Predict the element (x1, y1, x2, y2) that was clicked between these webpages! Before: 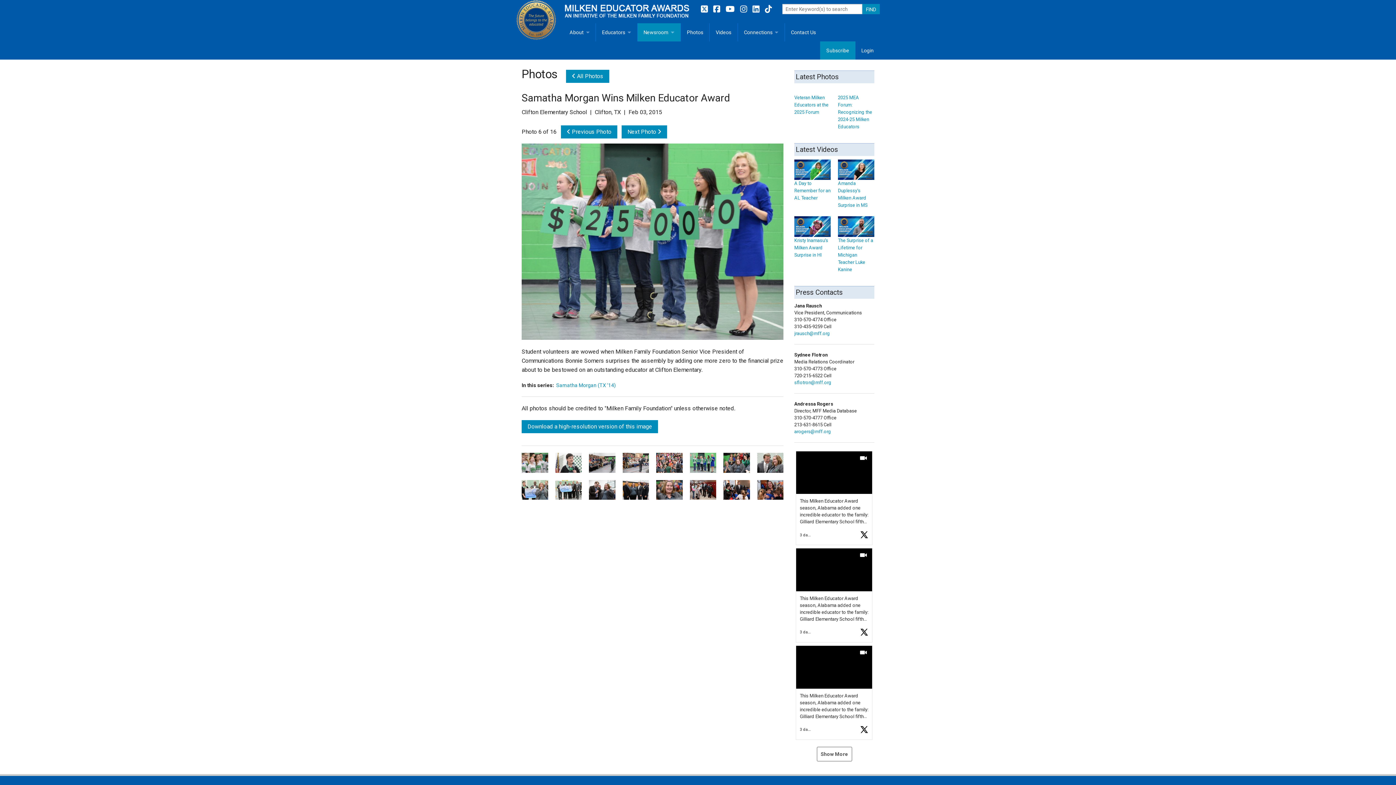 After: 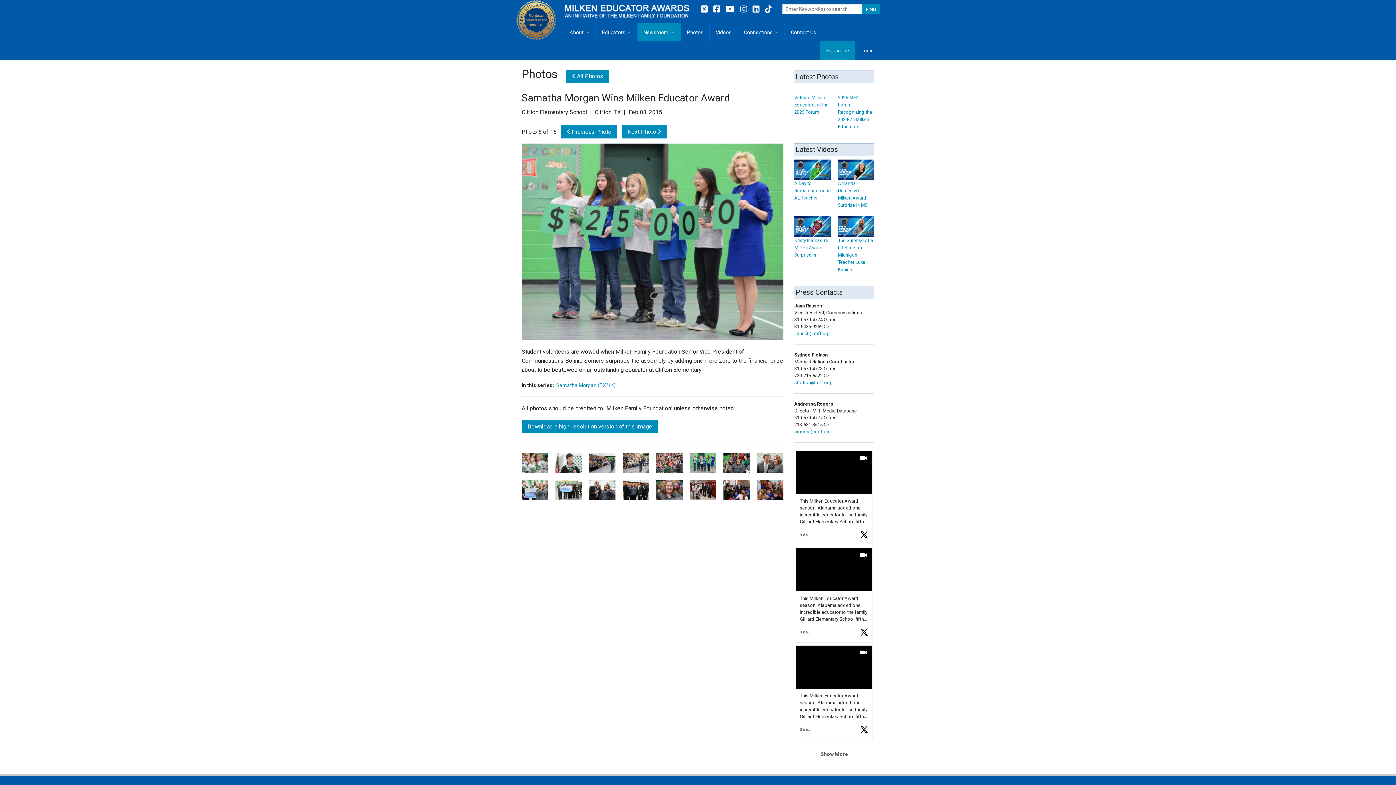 Action: label: Pop Up Button bbox: (796, 451, 872, 494)